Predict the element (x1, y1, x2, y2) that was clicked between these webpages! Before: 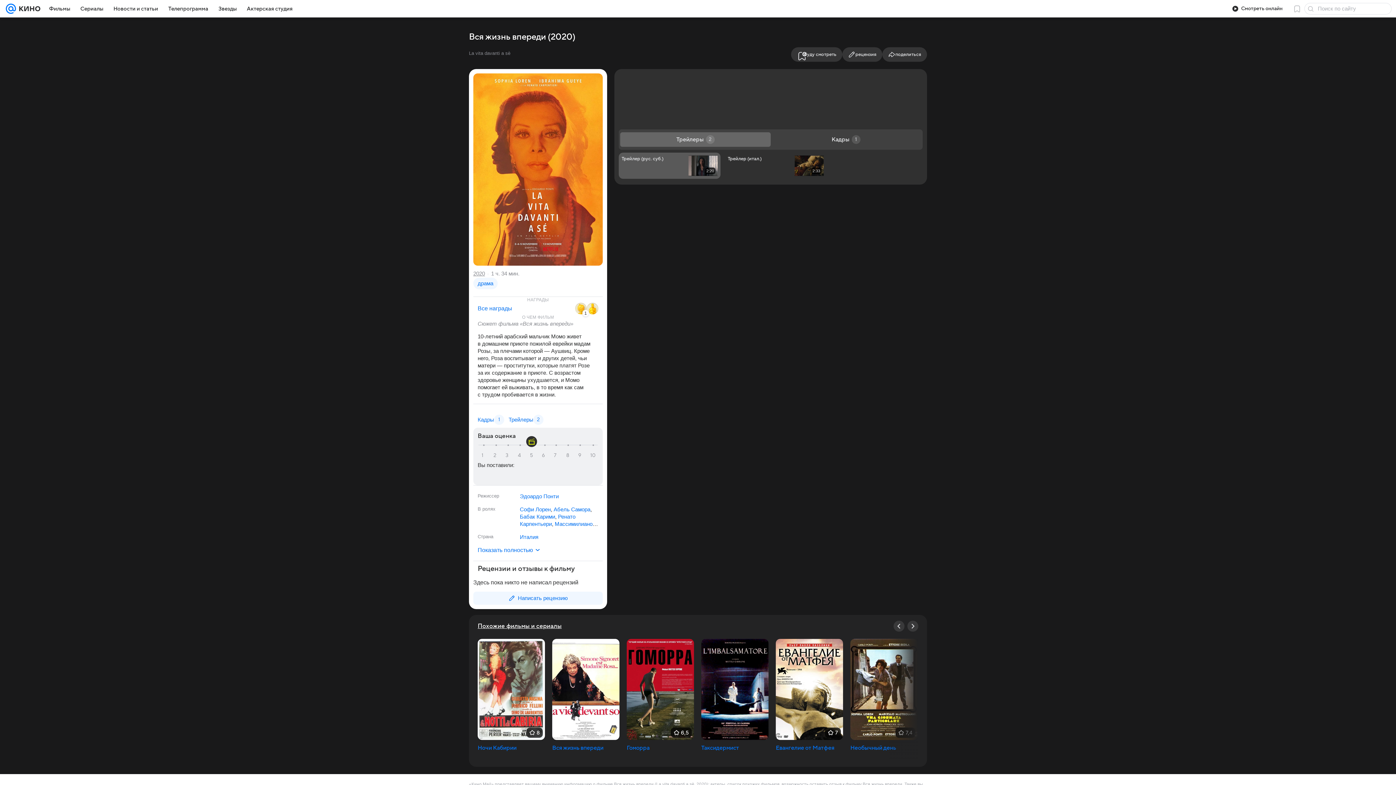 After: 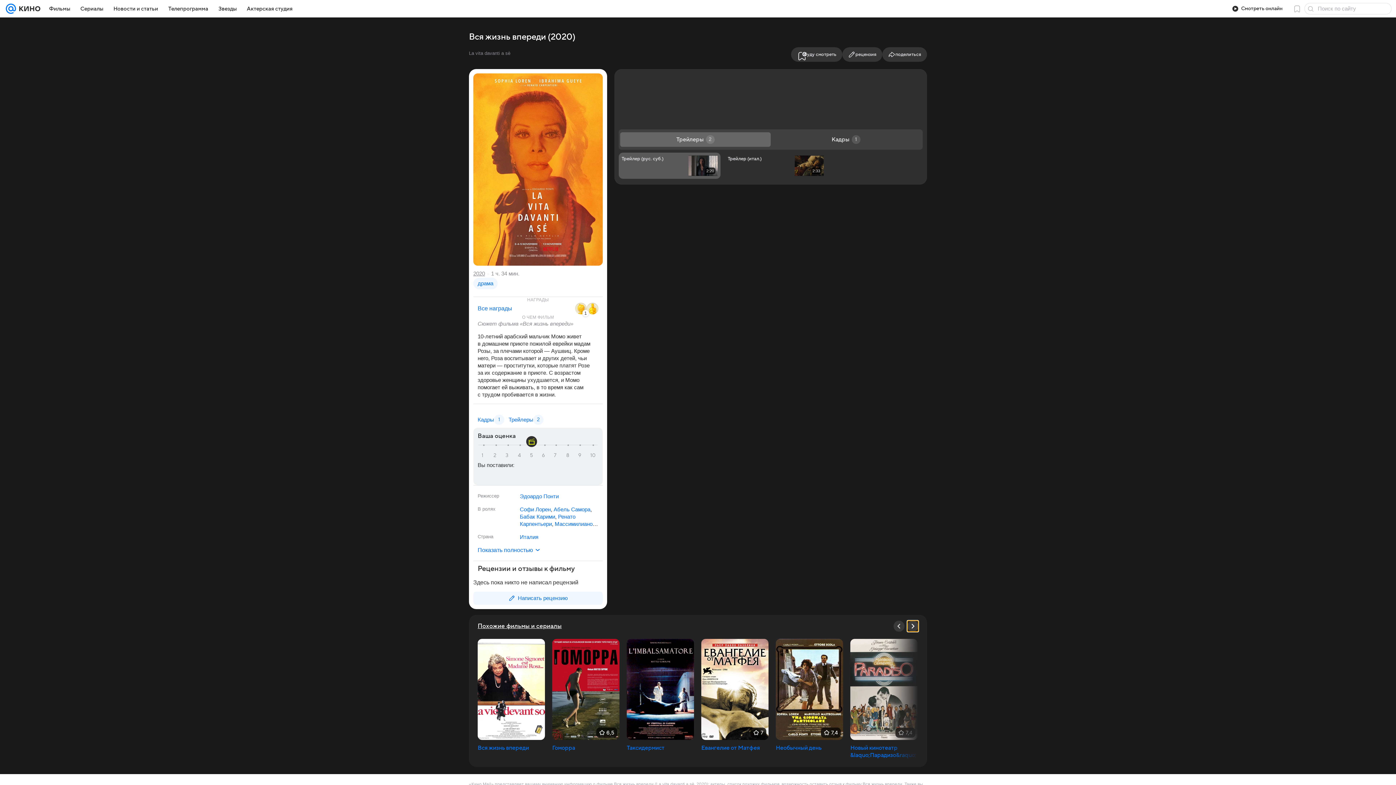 Action: bbox: (907, 621, 918, 632)